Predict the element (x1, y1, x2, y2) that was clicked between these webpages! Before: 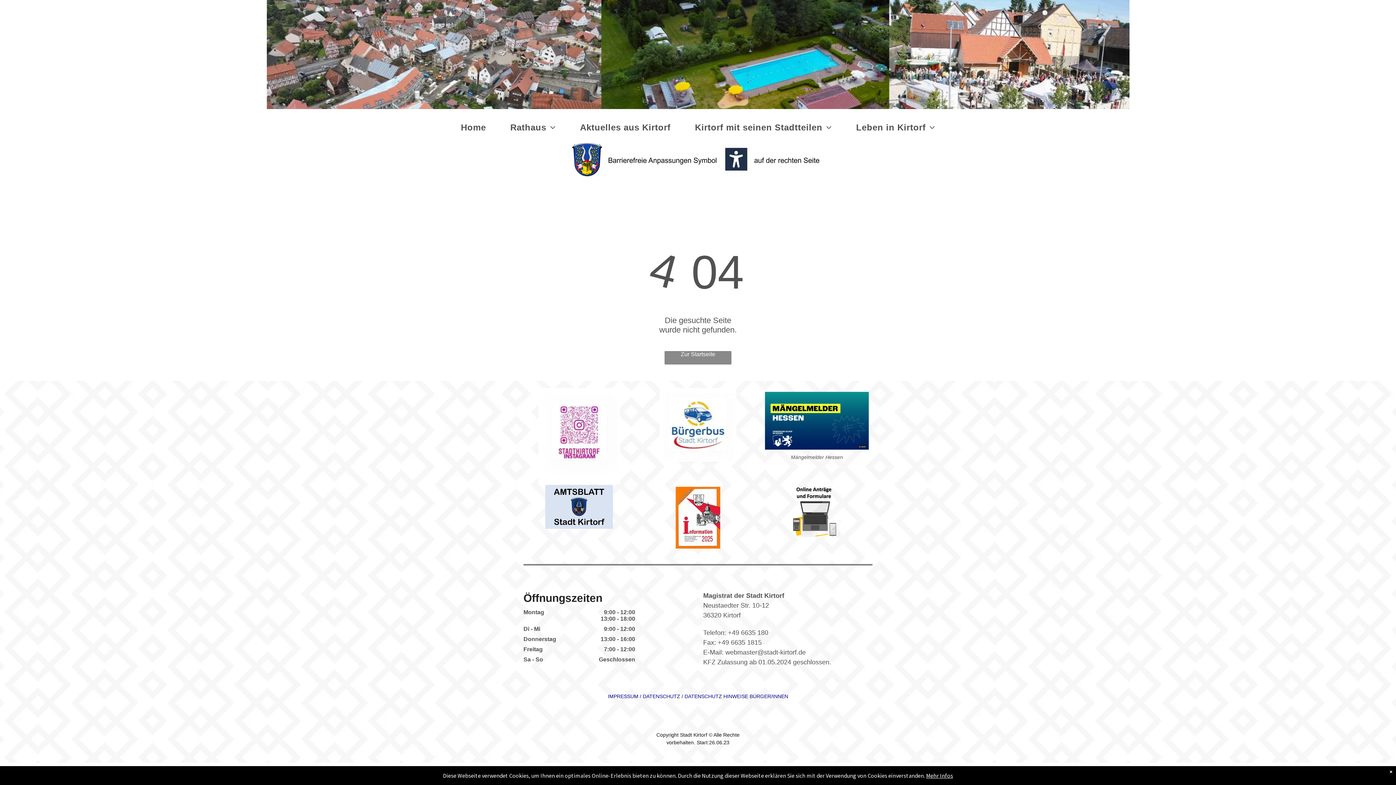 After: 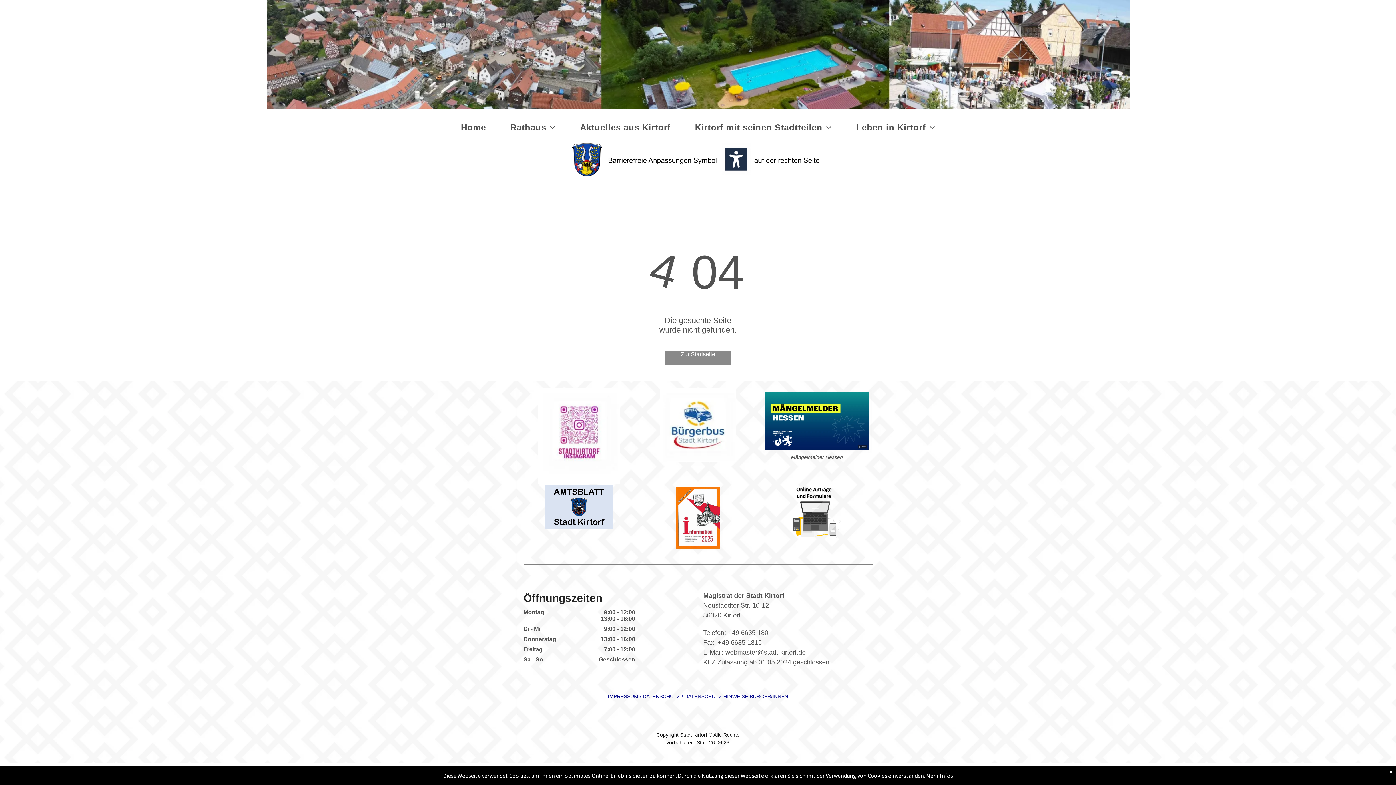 Action: bbox: (538, 388, 619, 394)